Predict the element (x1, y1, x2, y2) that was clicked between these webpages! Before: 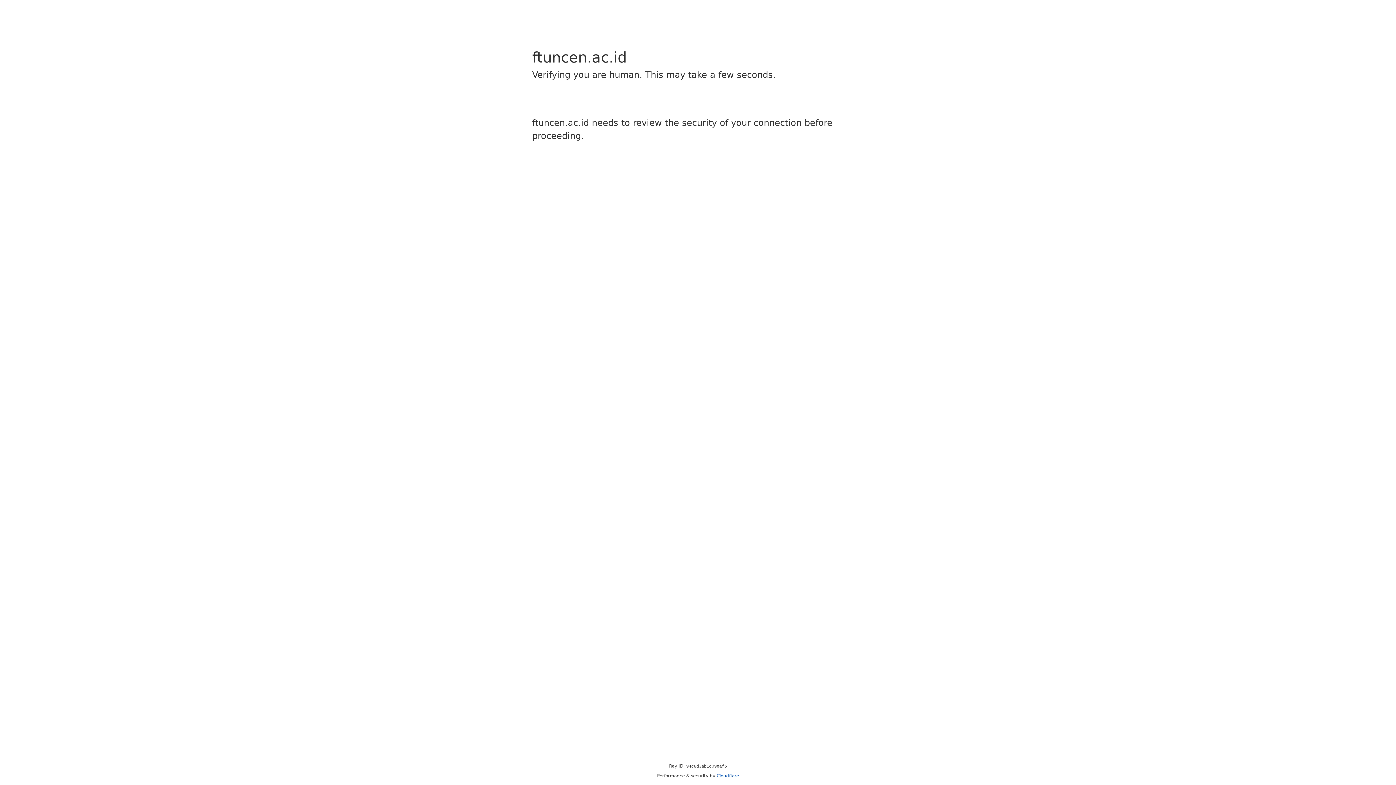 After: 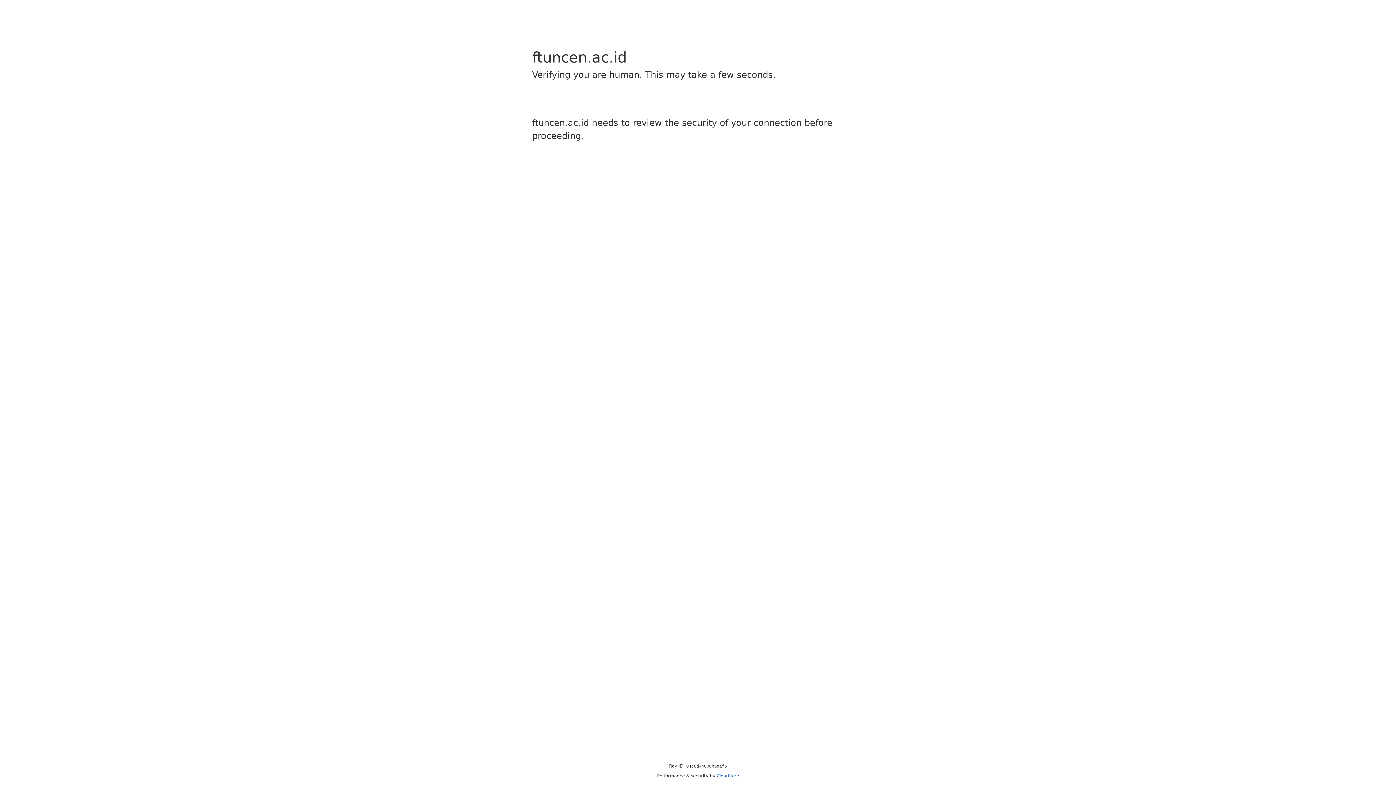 Action: label: Cloudflare bbox: (716, 773, 739, 778)